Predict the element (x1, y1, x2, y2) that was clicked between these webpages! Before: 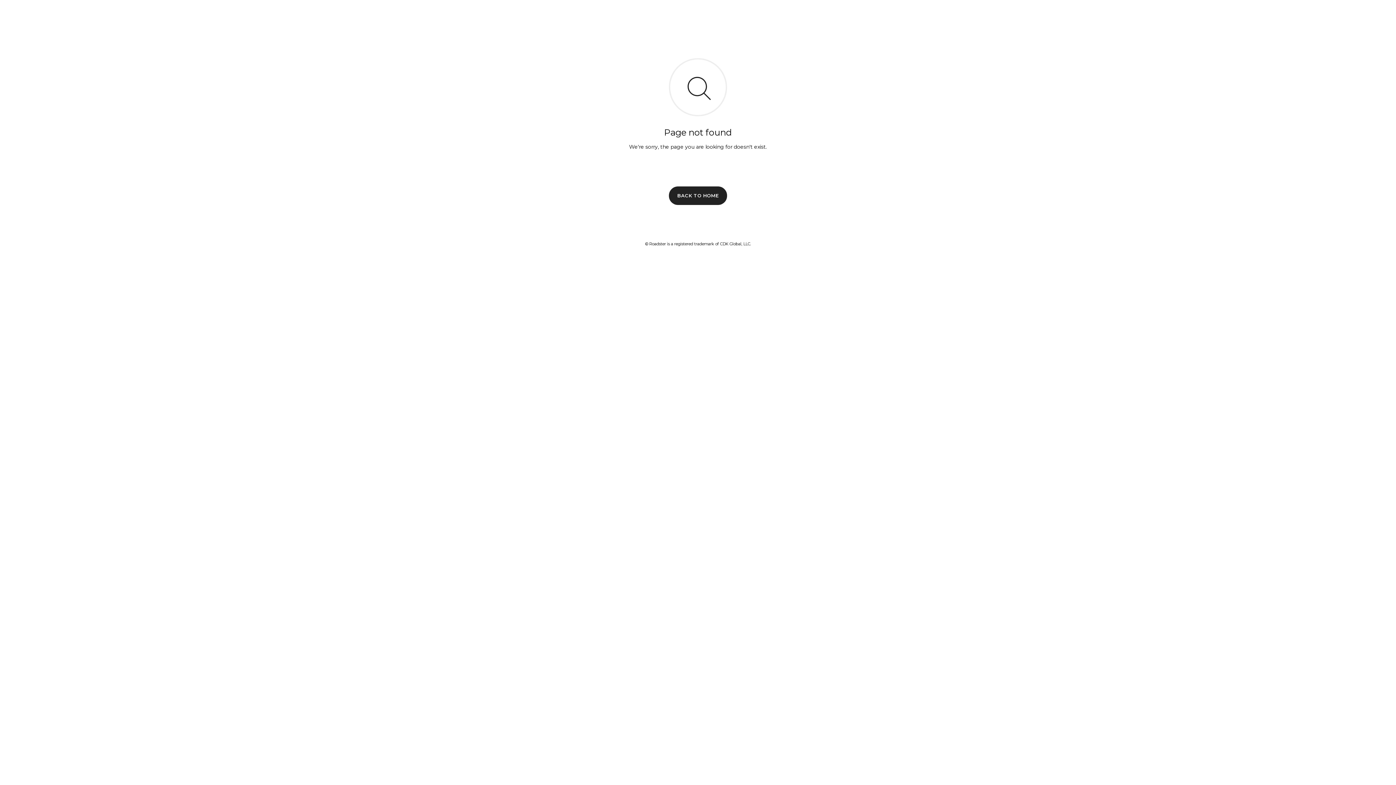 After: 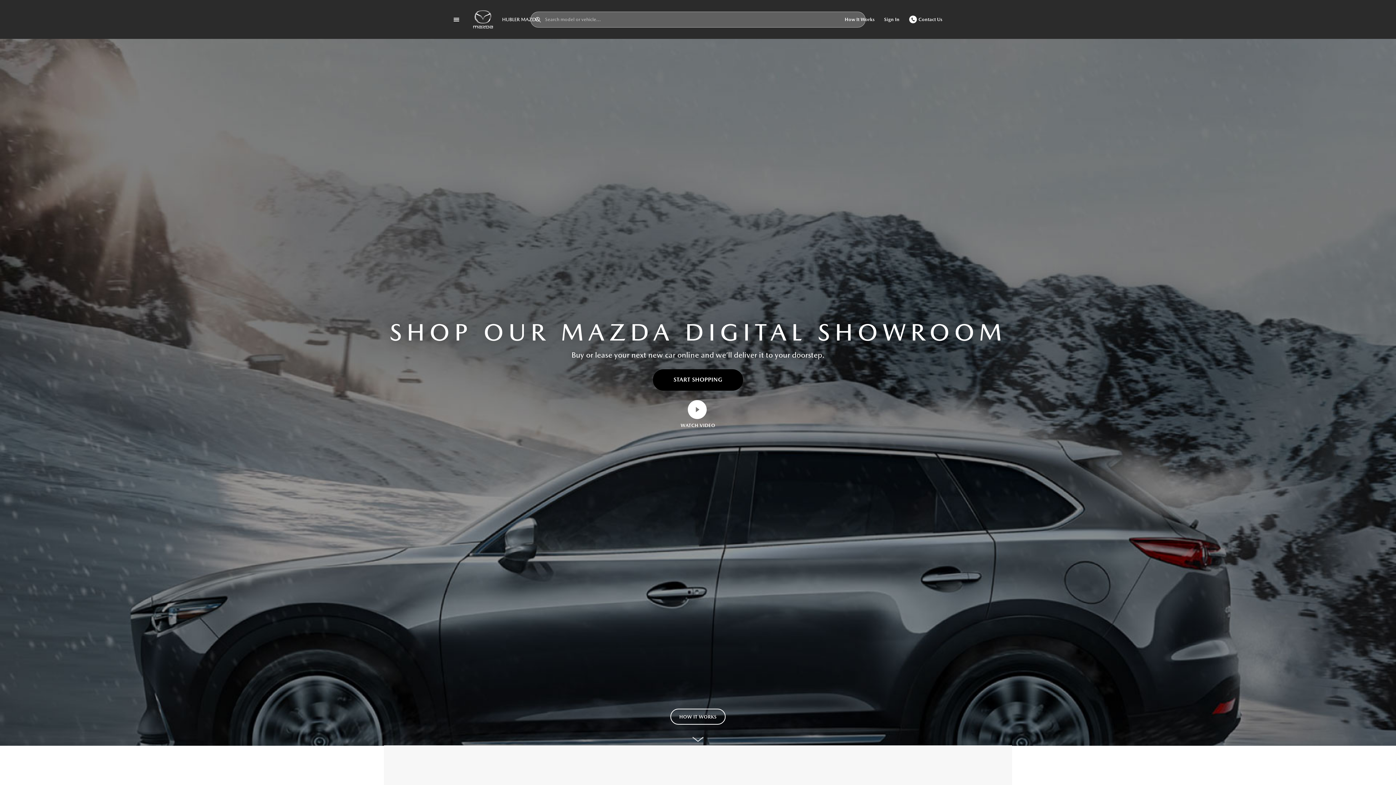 Action: label: BACK TO HOME bbox: (669, 186, 727, 204)